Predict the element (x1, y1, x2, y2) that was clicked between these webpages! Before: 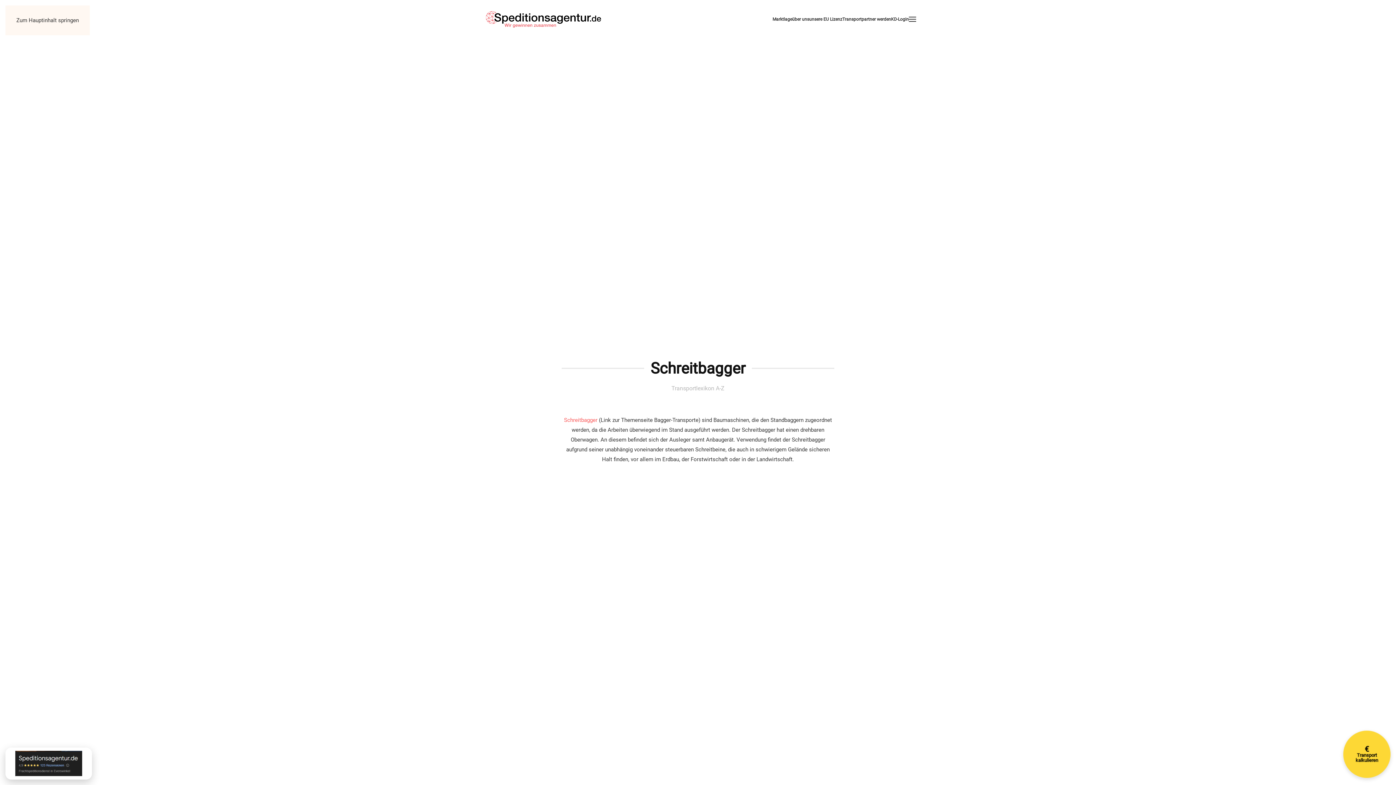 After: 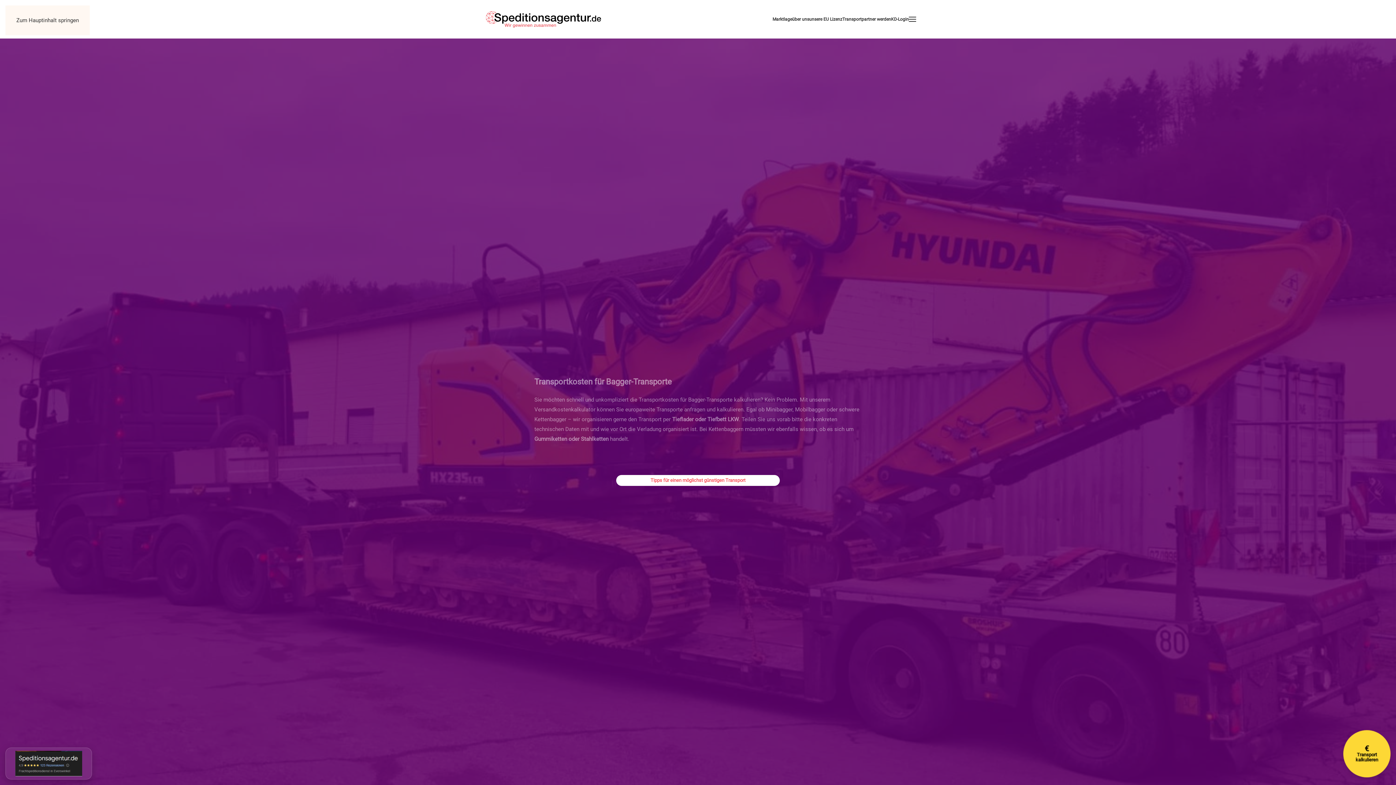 Action: label: Schreitbagger bbox: (564, 416, 597, 423)